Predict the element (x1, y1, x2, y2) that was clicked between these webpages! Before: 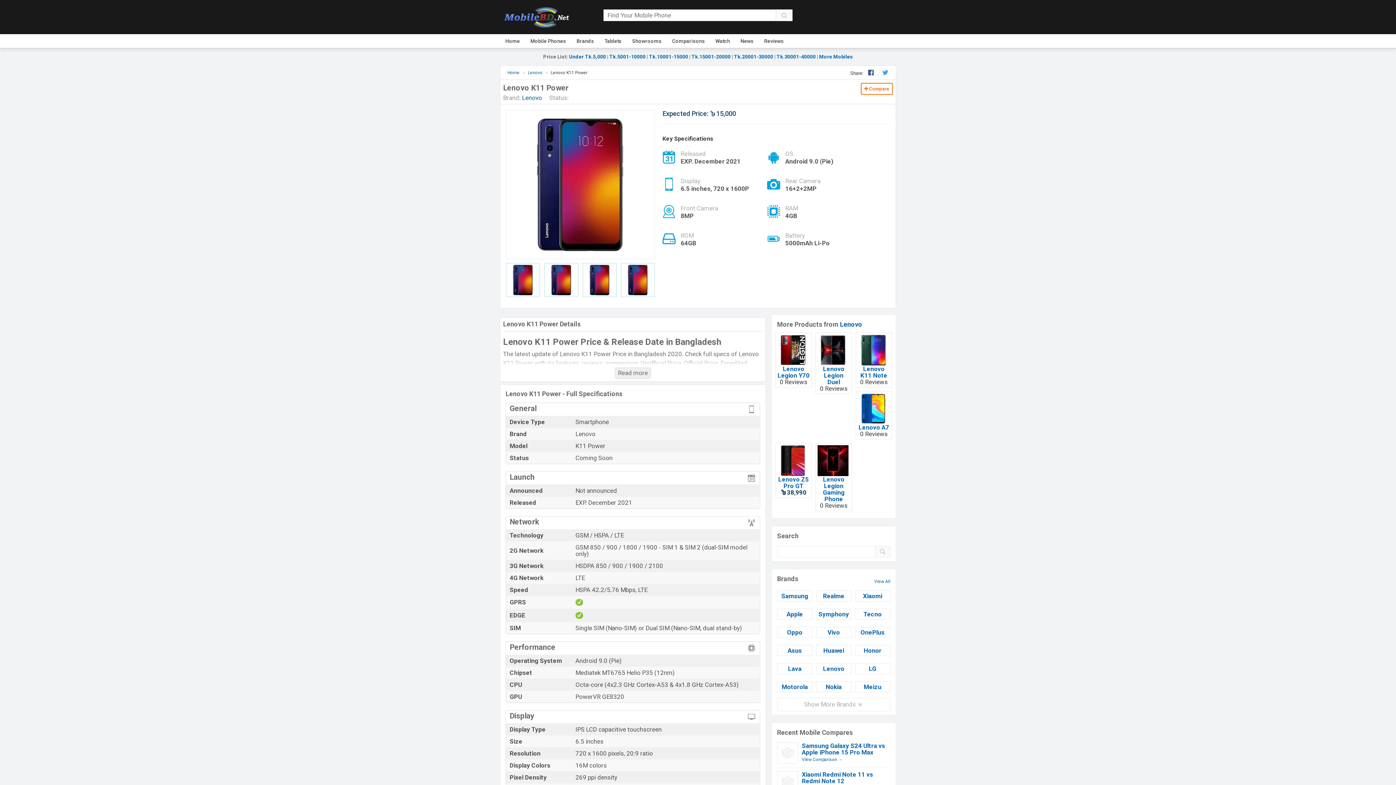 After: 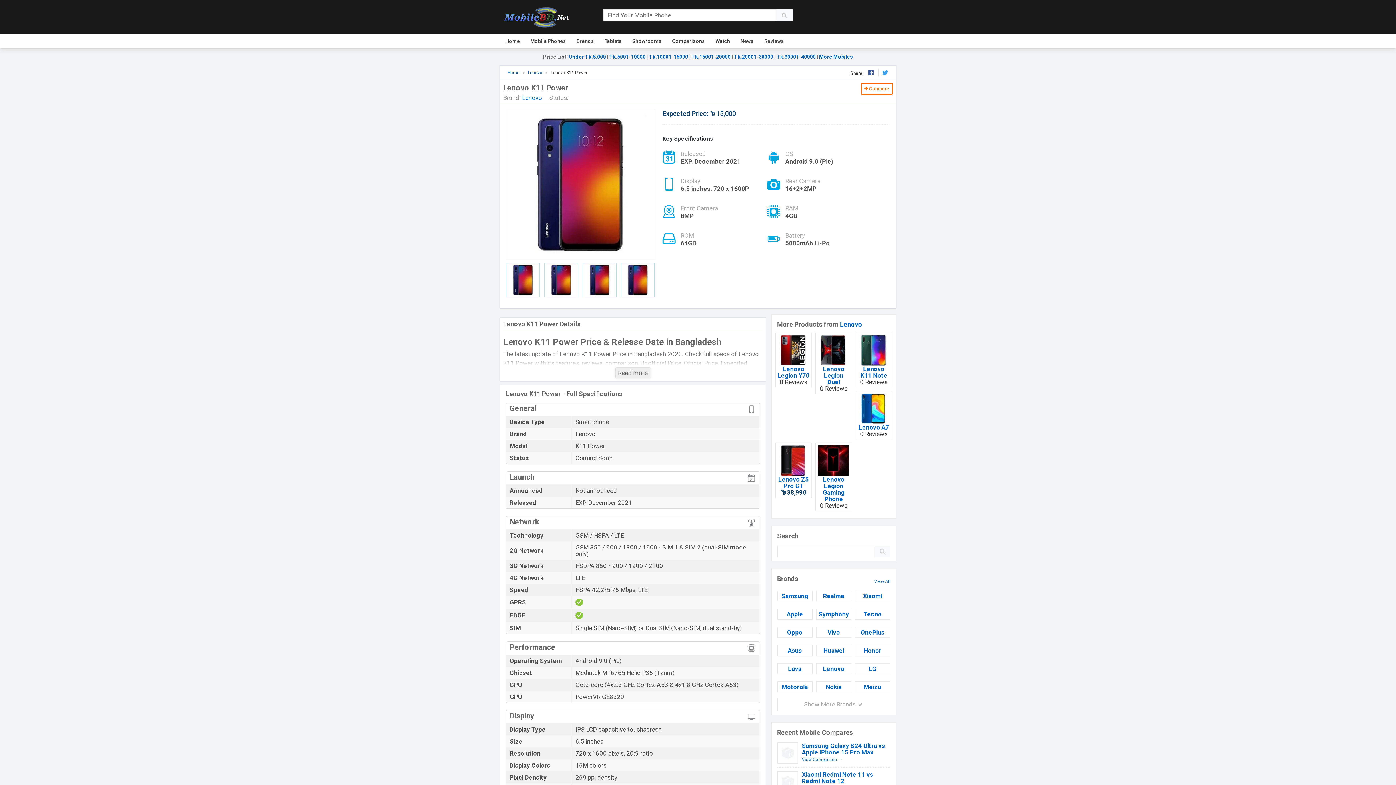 Action: bbox: (878, 70, 890, 76)